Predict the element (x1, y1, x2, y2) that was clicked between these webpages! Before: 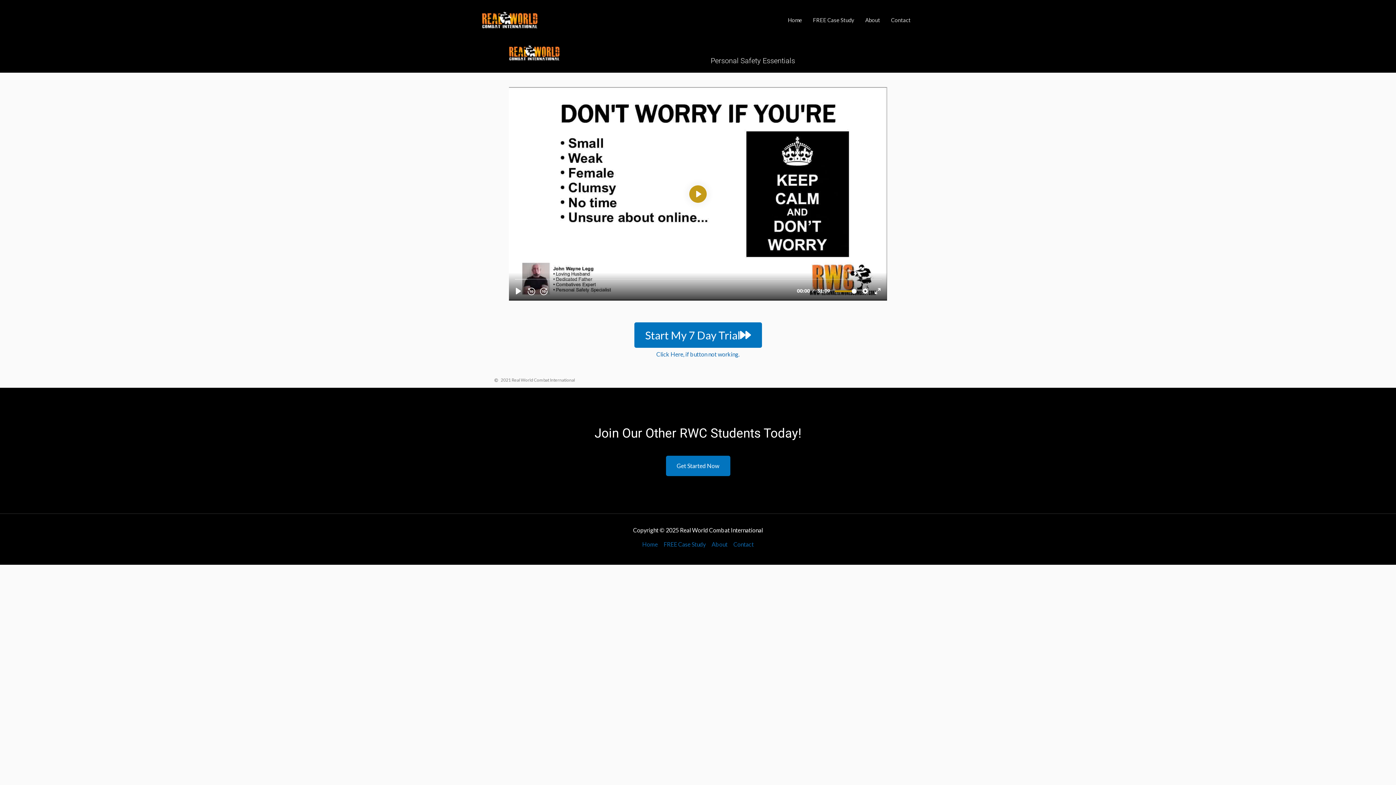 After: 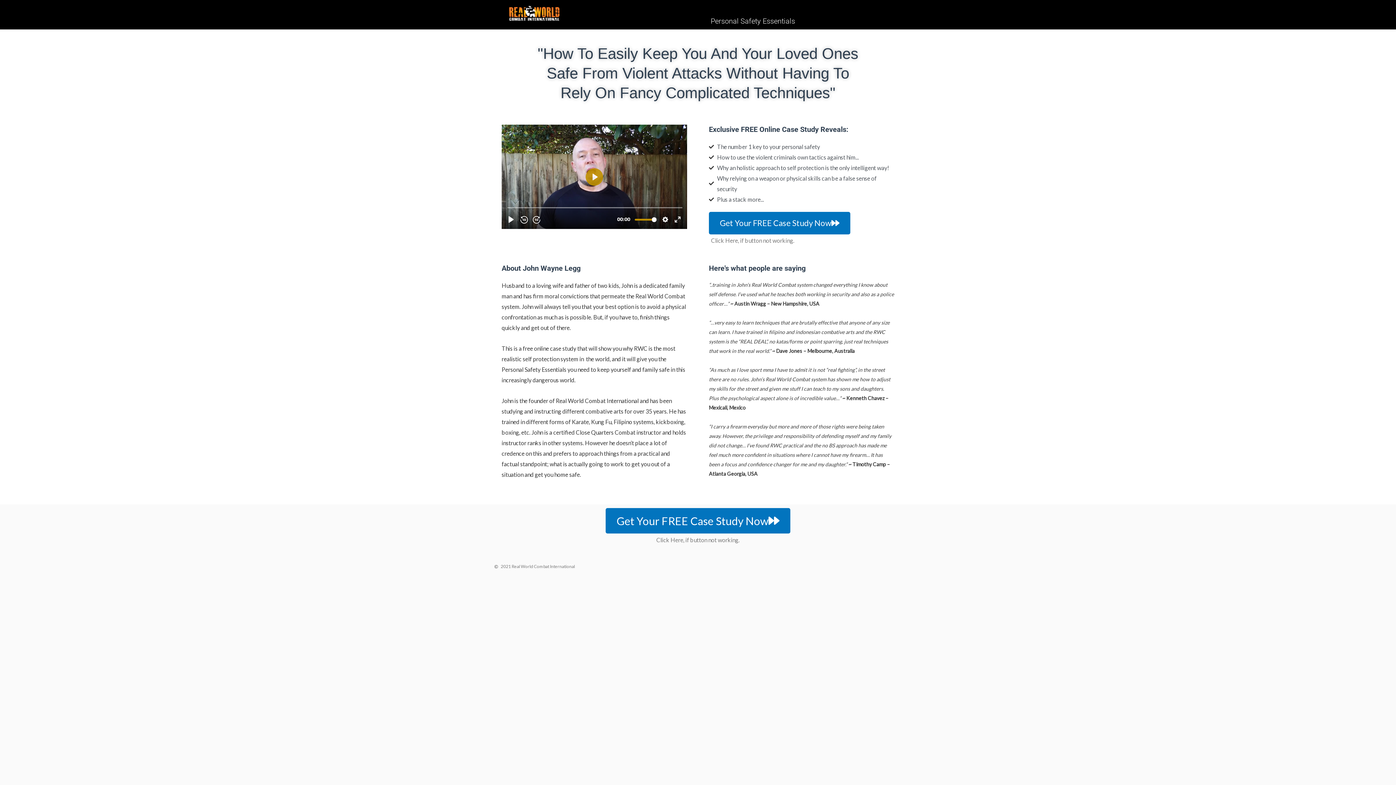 Action: bbox: (807, 7, 860, 32) label: FREE Case Study